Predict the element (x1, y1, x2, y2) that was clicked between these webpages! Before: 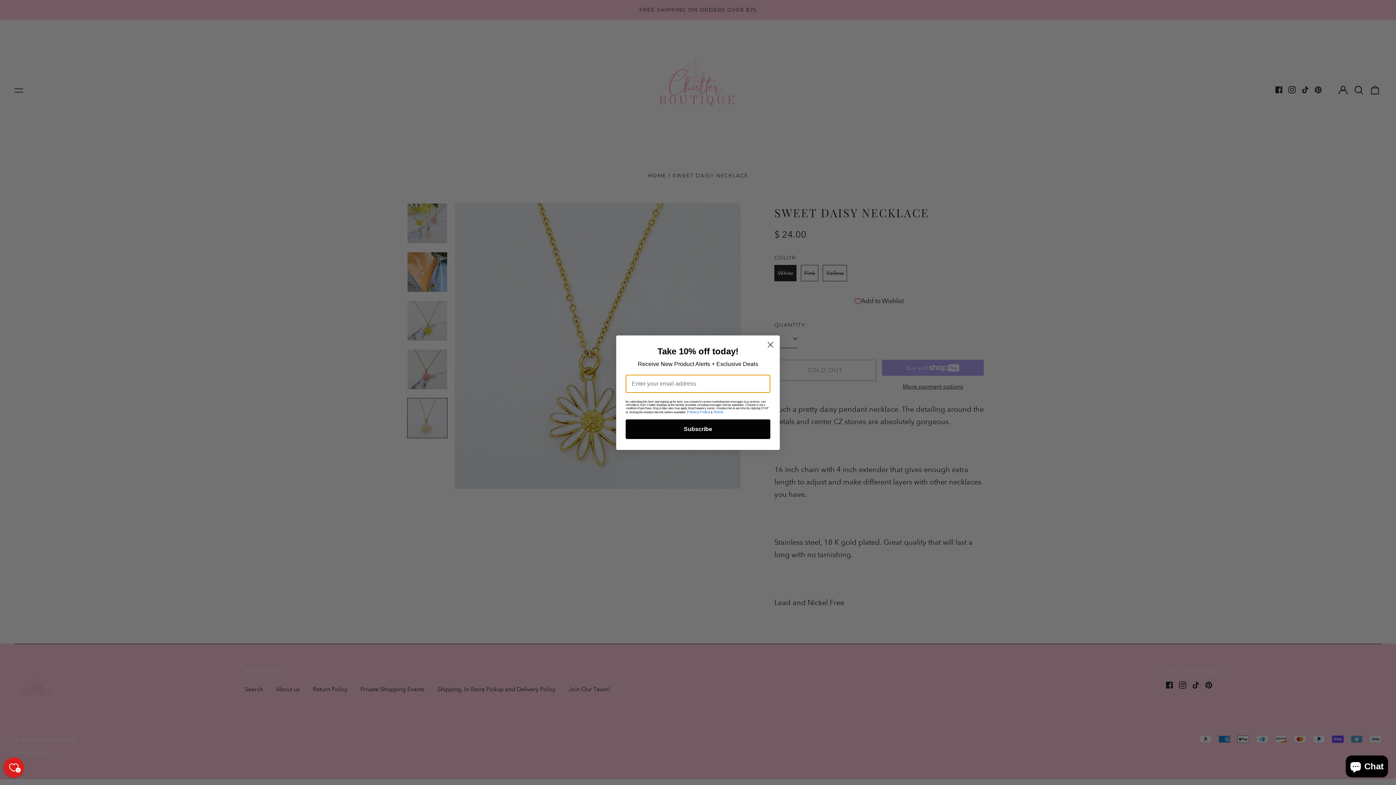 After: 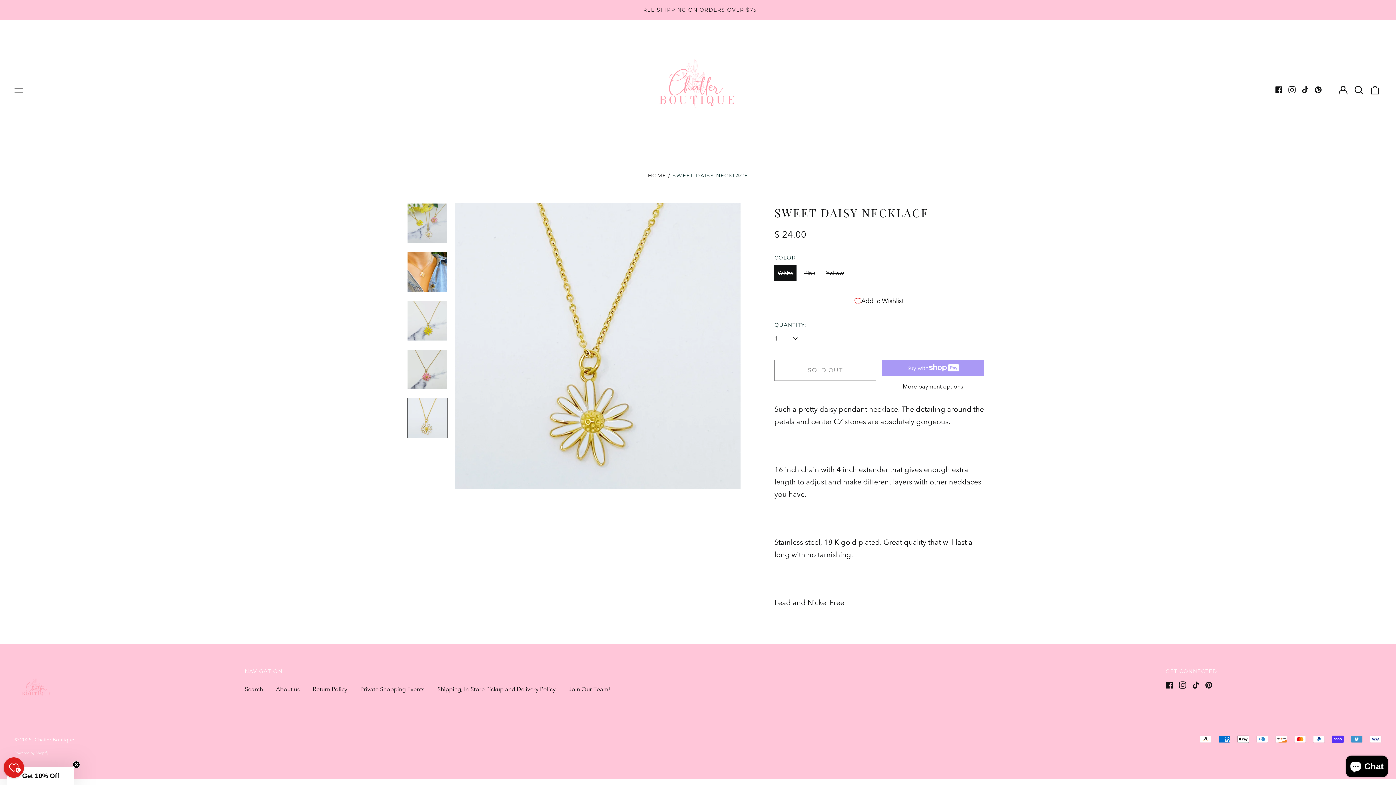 Action: label: Close dialog bbox: (764, 338, 777, 351)